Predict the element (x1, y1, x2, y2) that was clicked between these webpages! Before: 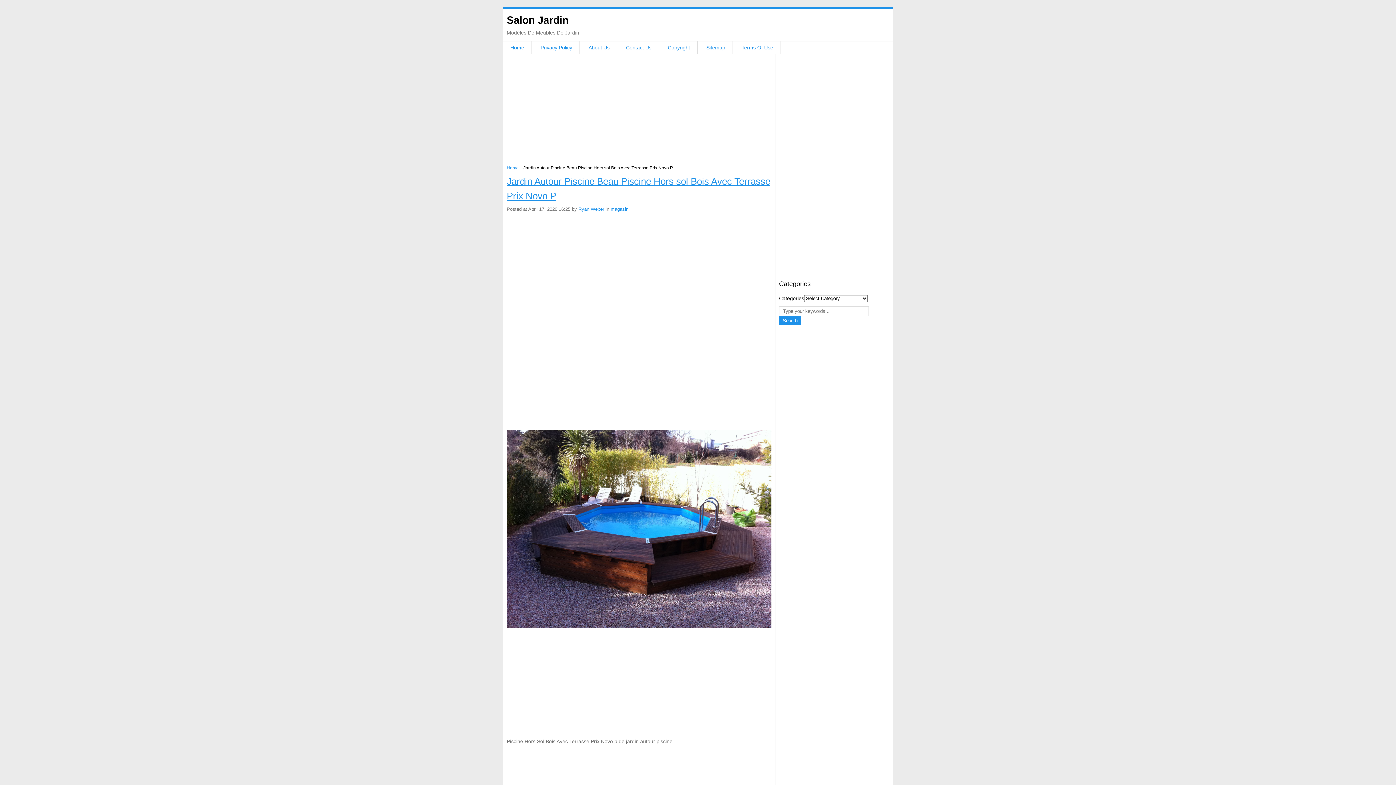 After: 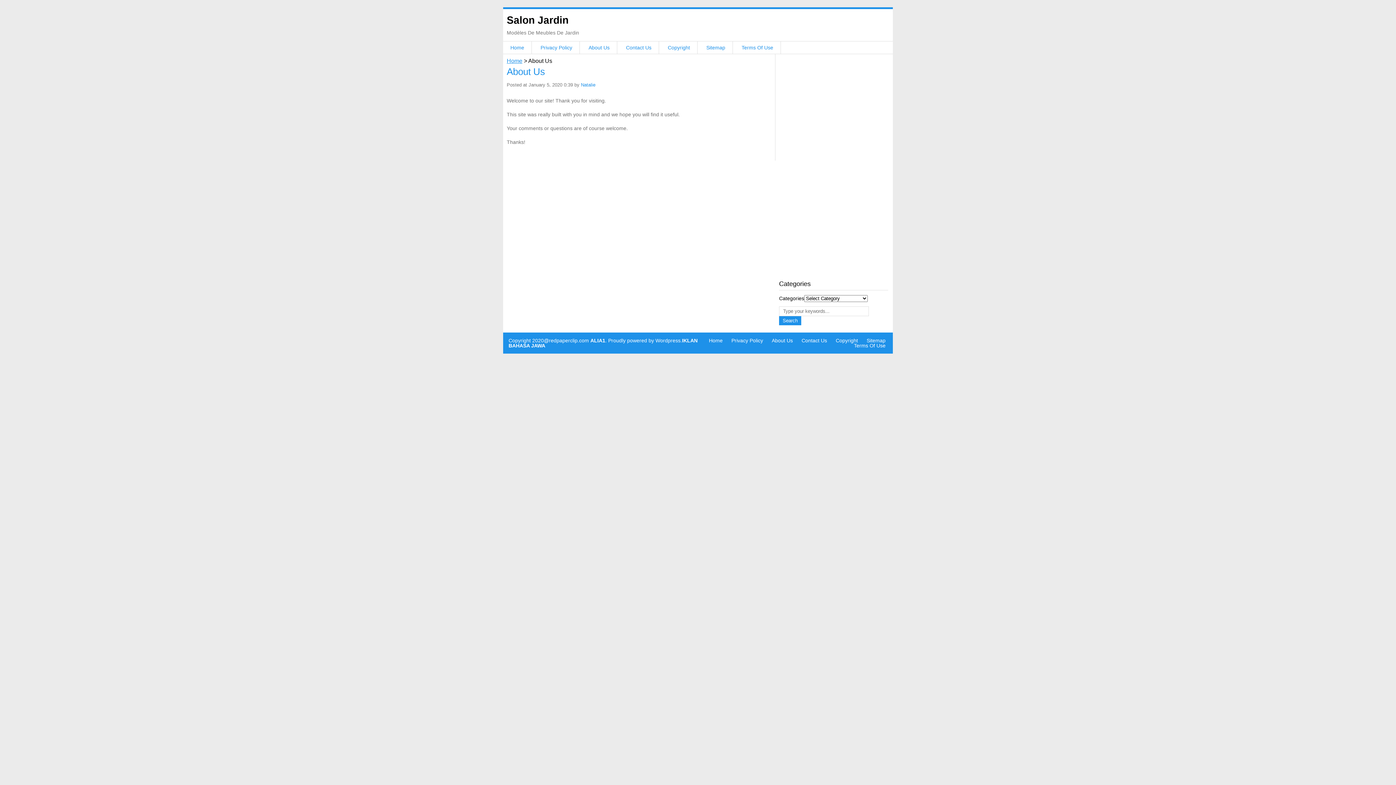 Action: label: About Us bbox: (588, 44, 609, 50)